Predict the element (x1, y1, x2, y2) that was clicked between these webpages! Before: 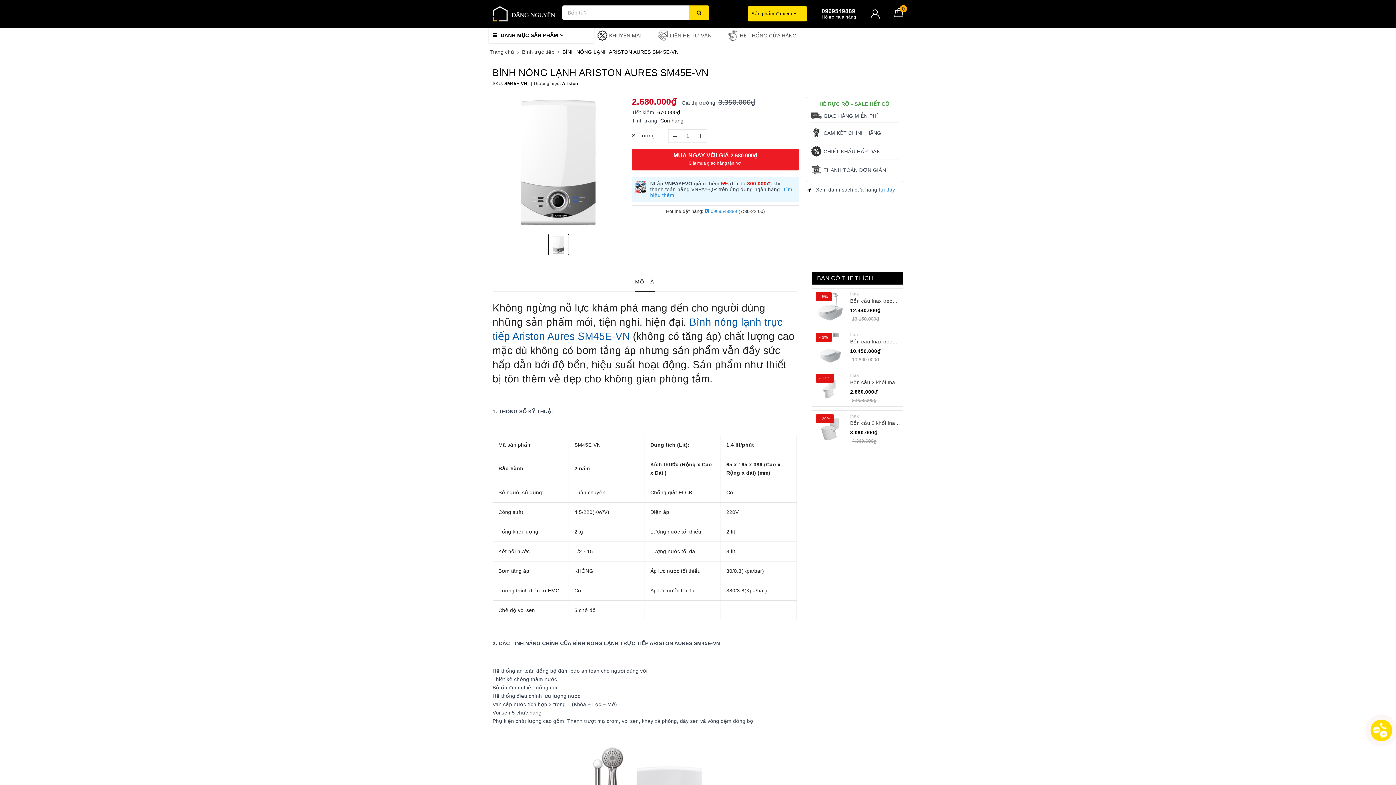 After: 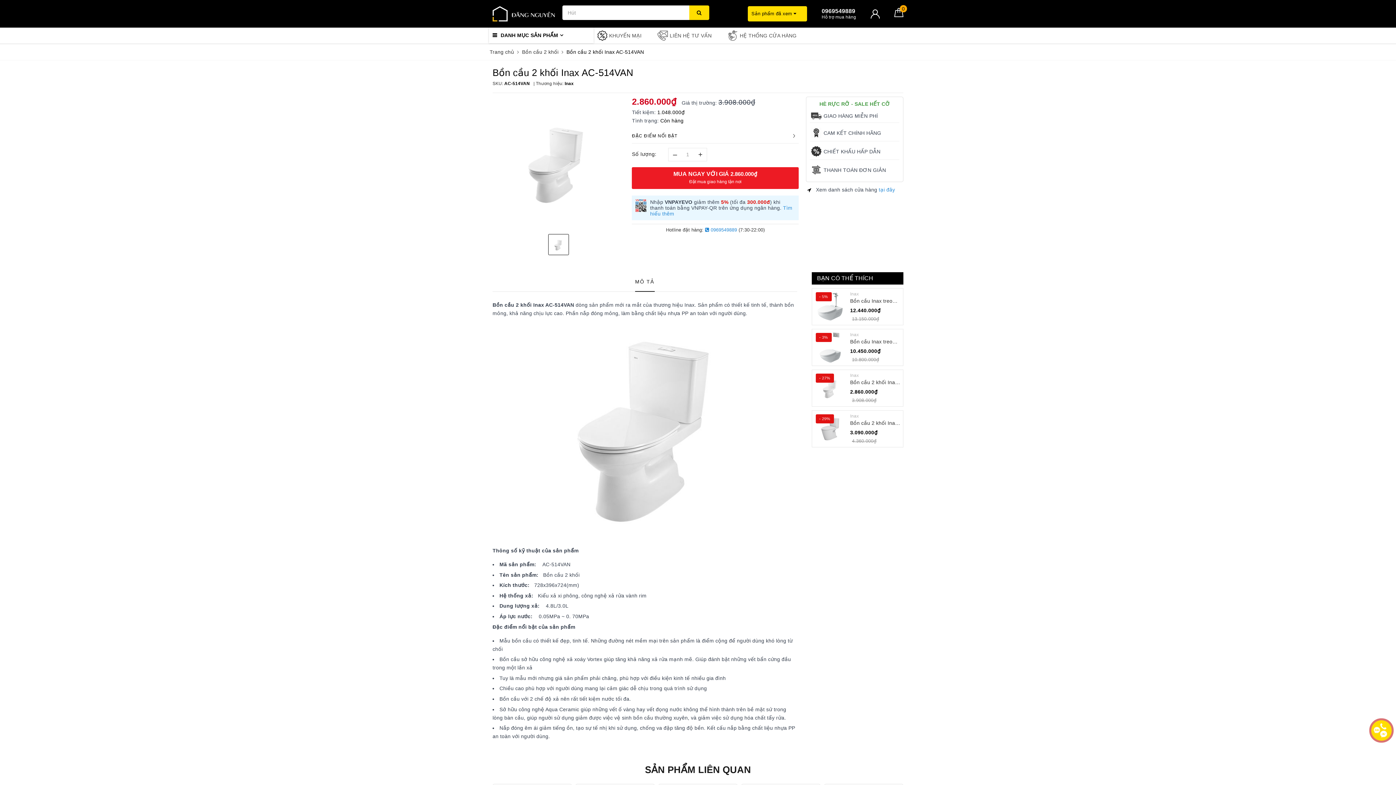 Action: label: Bồn cầu 2 khối Inax AC-514VAN bbox: (850, 379, 901, 386)